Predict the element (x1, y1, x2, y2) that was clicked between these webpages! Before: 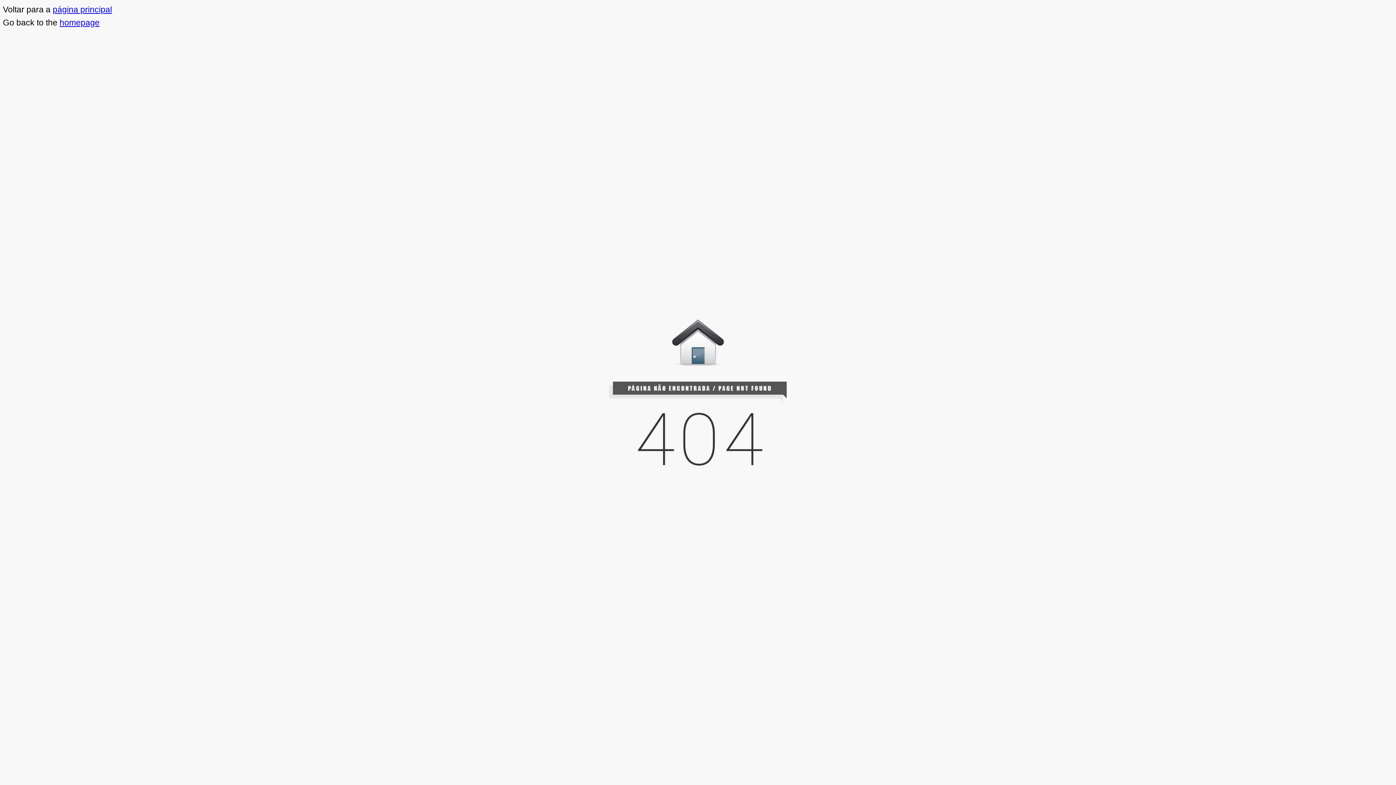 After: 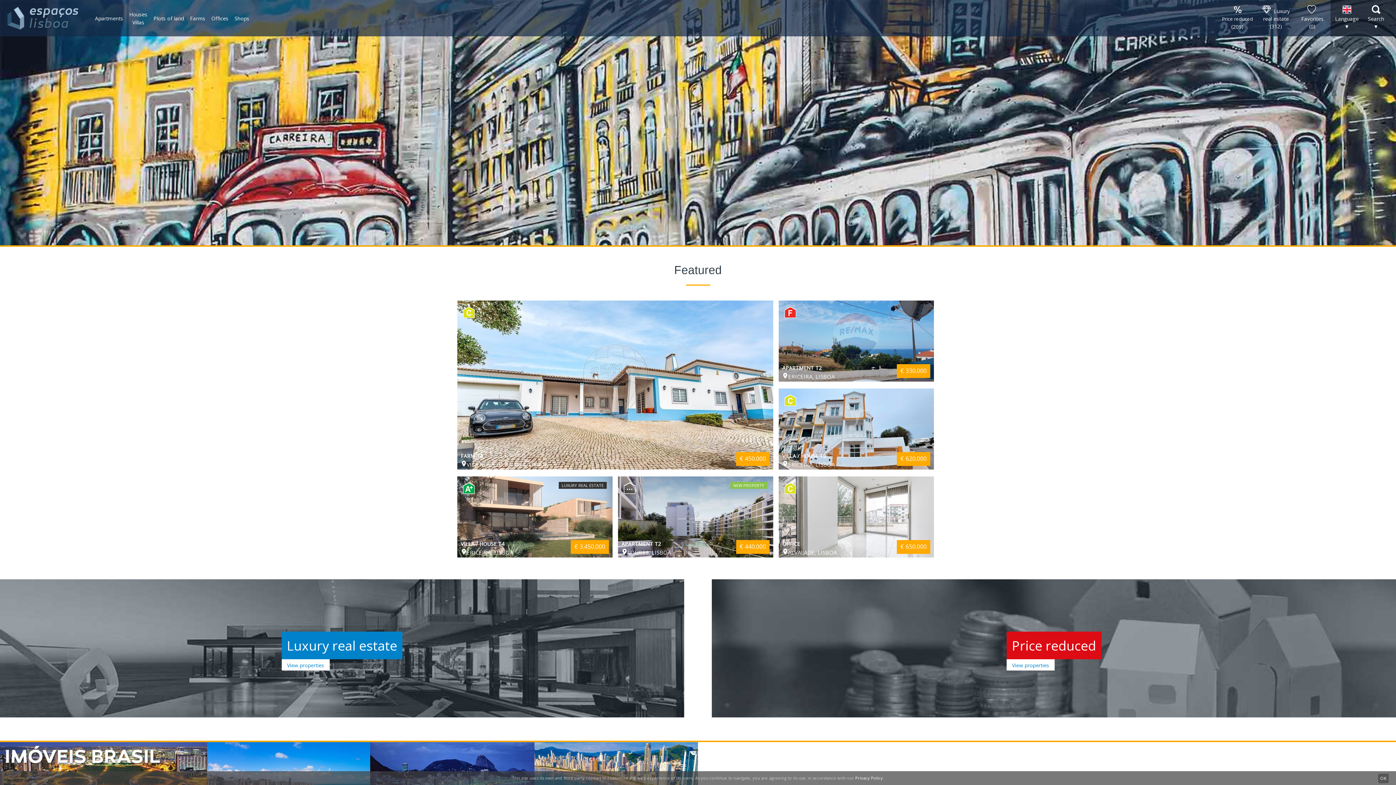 Action: bbox: (59, 17, 99, 27) label: homepage